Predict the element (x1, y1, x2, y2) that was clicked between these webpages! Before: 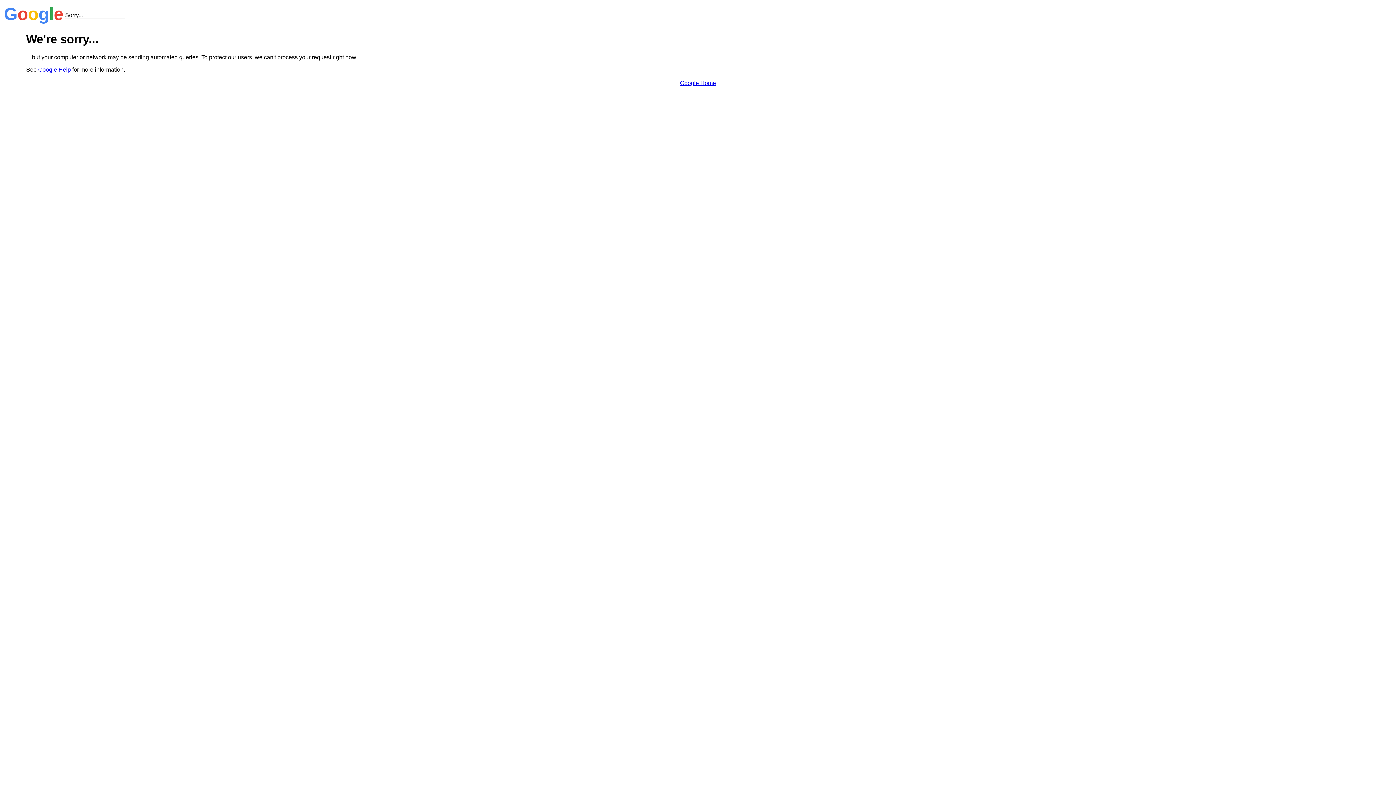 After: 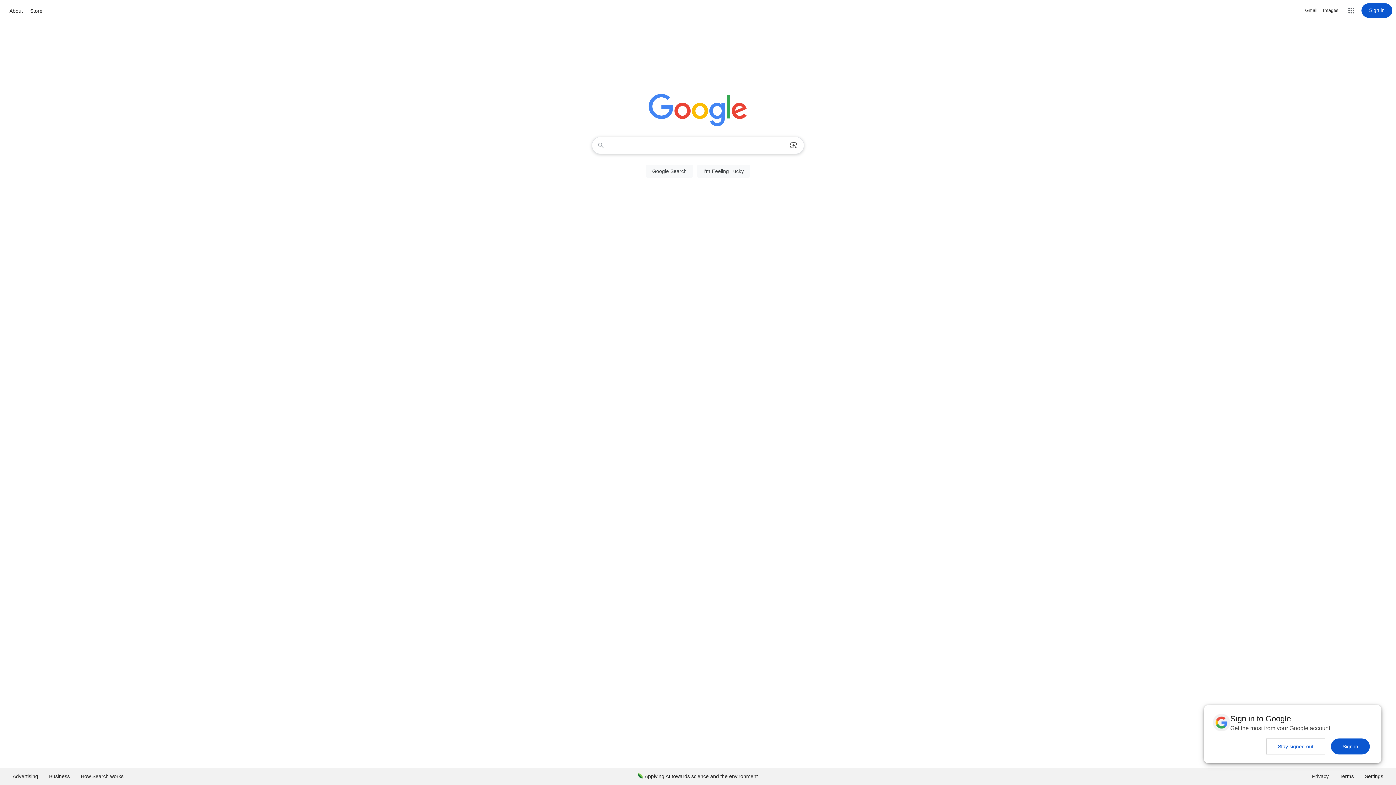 Action: bbox: (680, 79, 716, 86) label: Google Home